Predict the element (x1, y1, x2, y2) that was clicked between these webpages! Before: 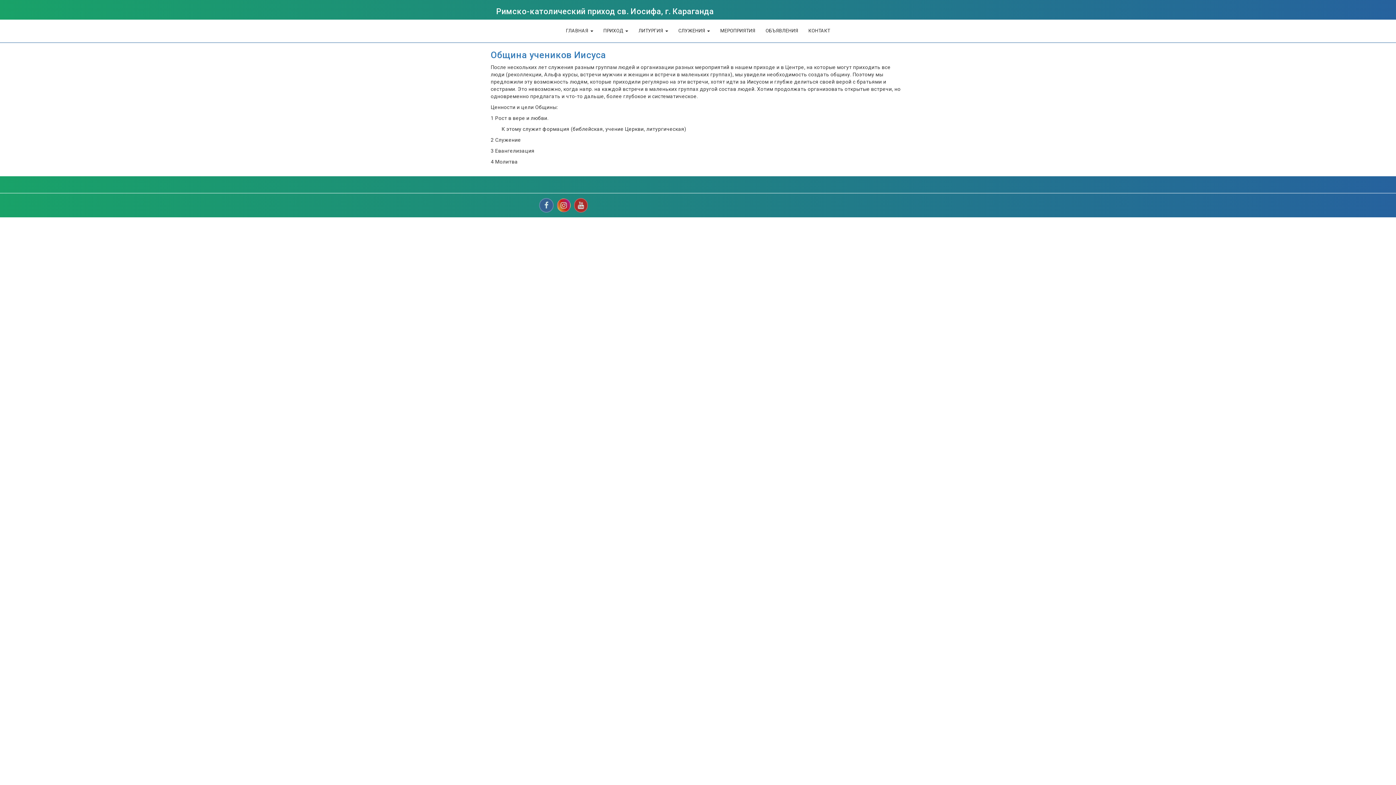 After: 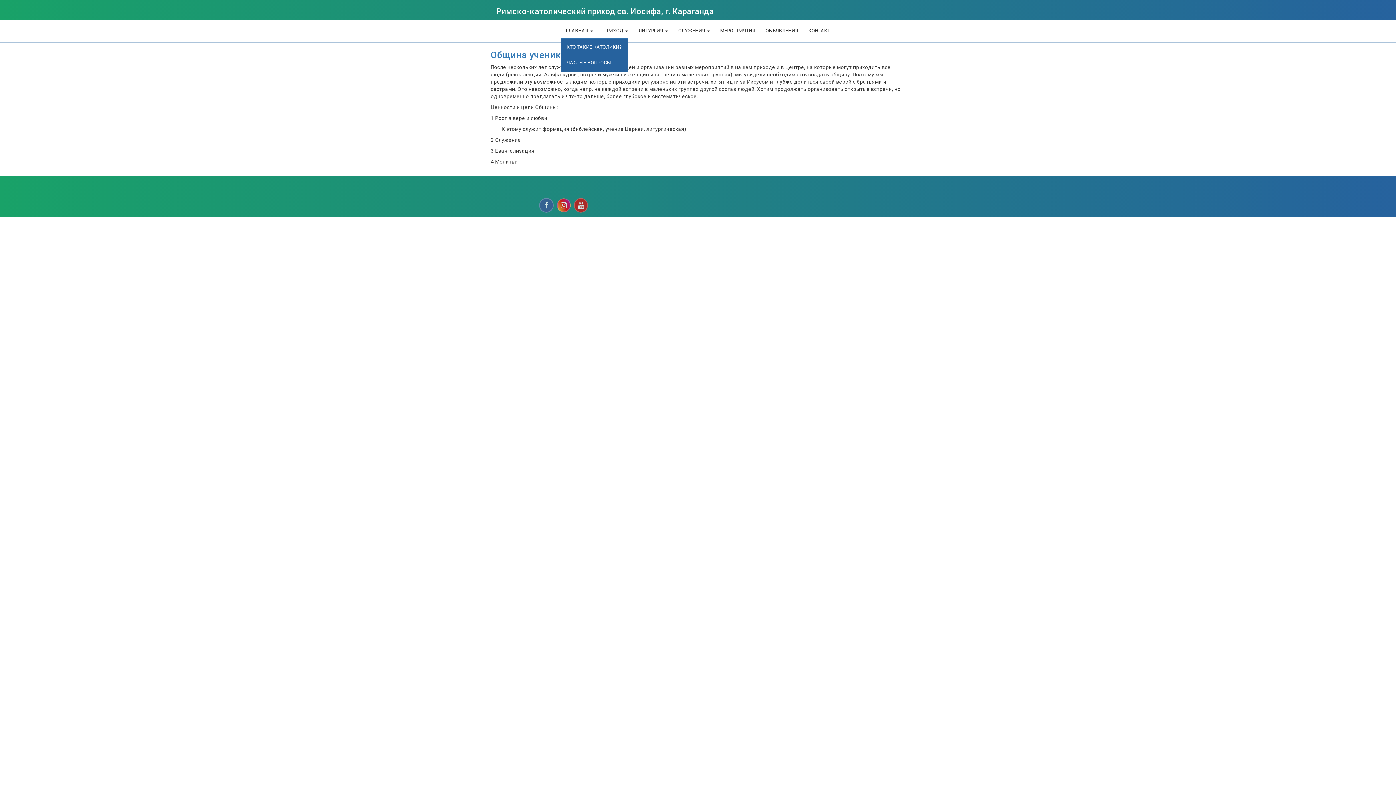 Action: bbox: (561, 24, 598, 37) label: ГЛАВНАЯ 